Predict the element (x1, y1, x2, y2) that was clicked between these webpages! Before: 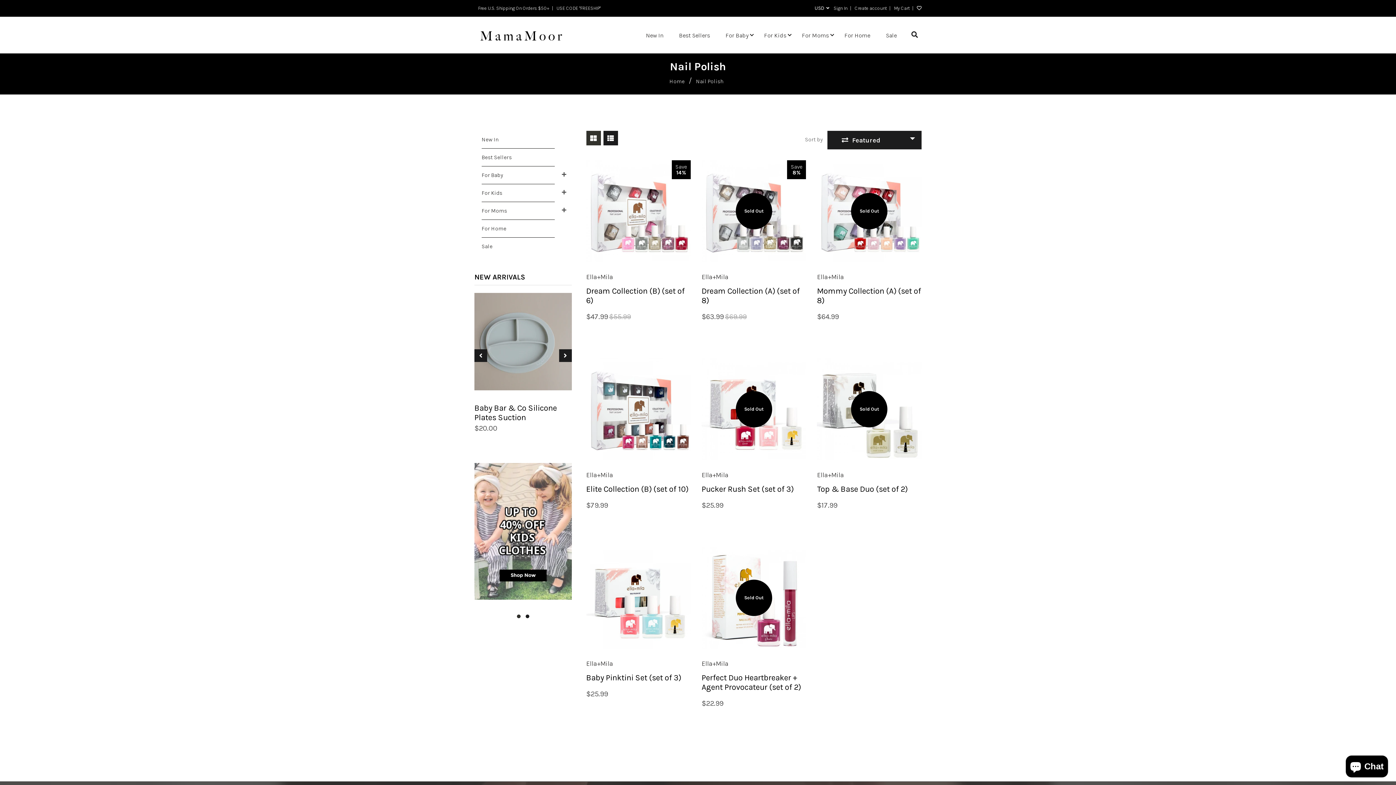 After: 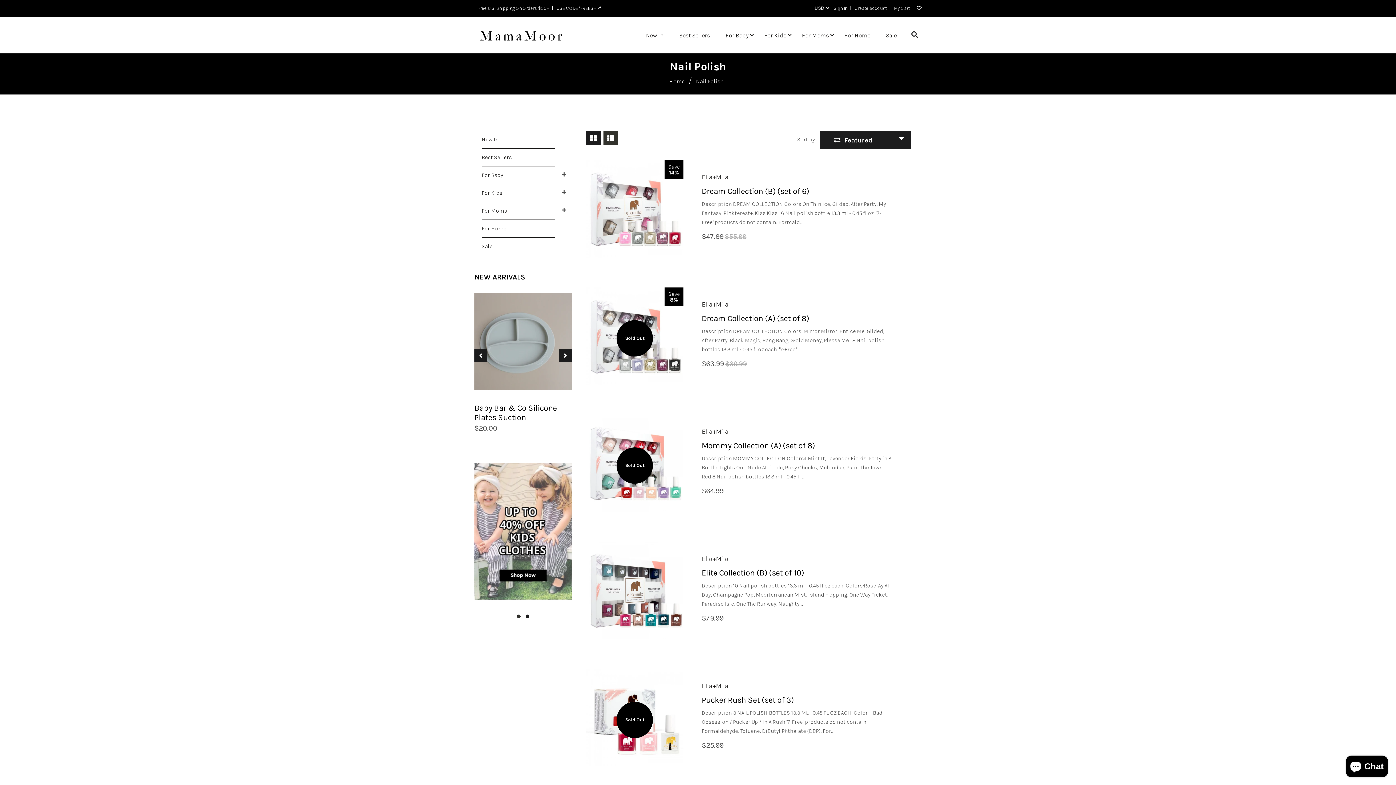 Action: bbox: (603, 130, 618, 145)